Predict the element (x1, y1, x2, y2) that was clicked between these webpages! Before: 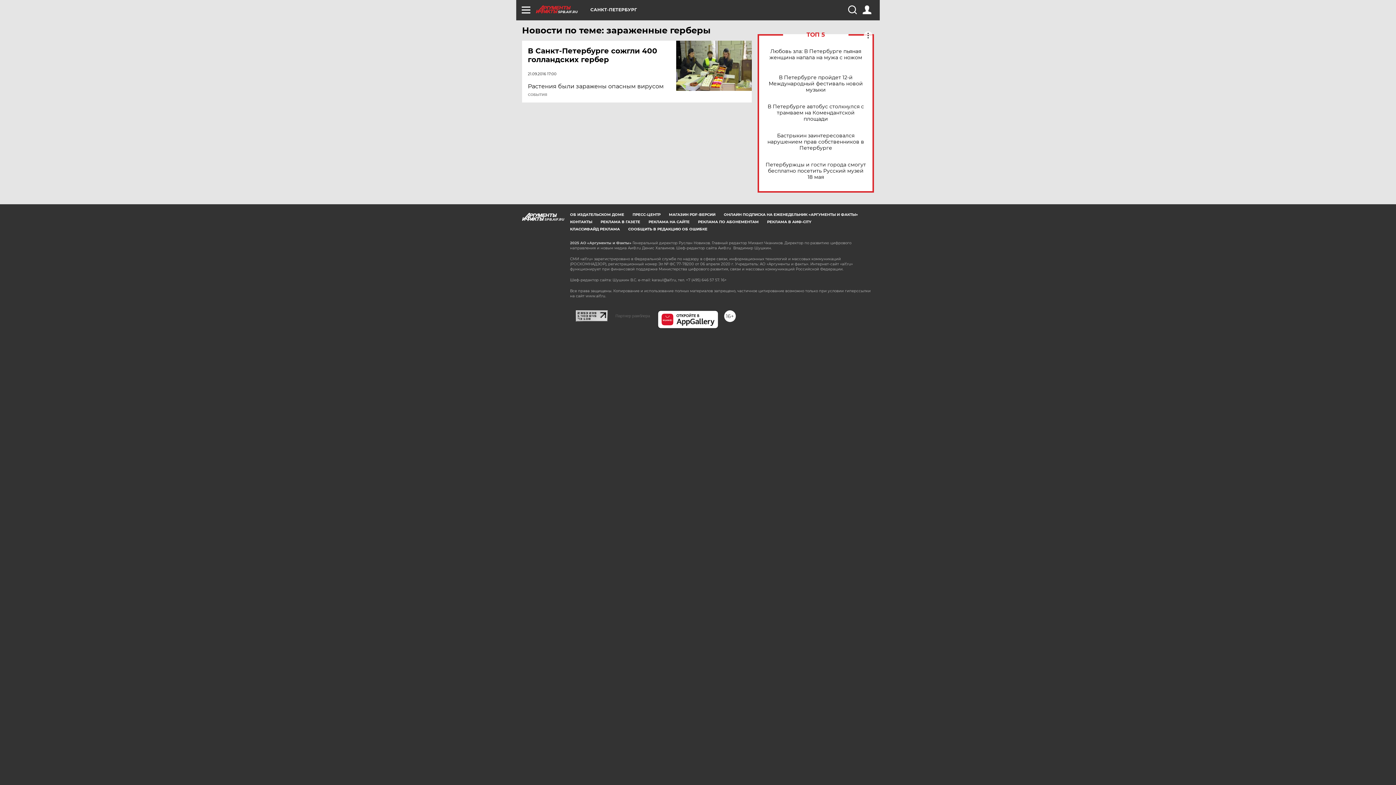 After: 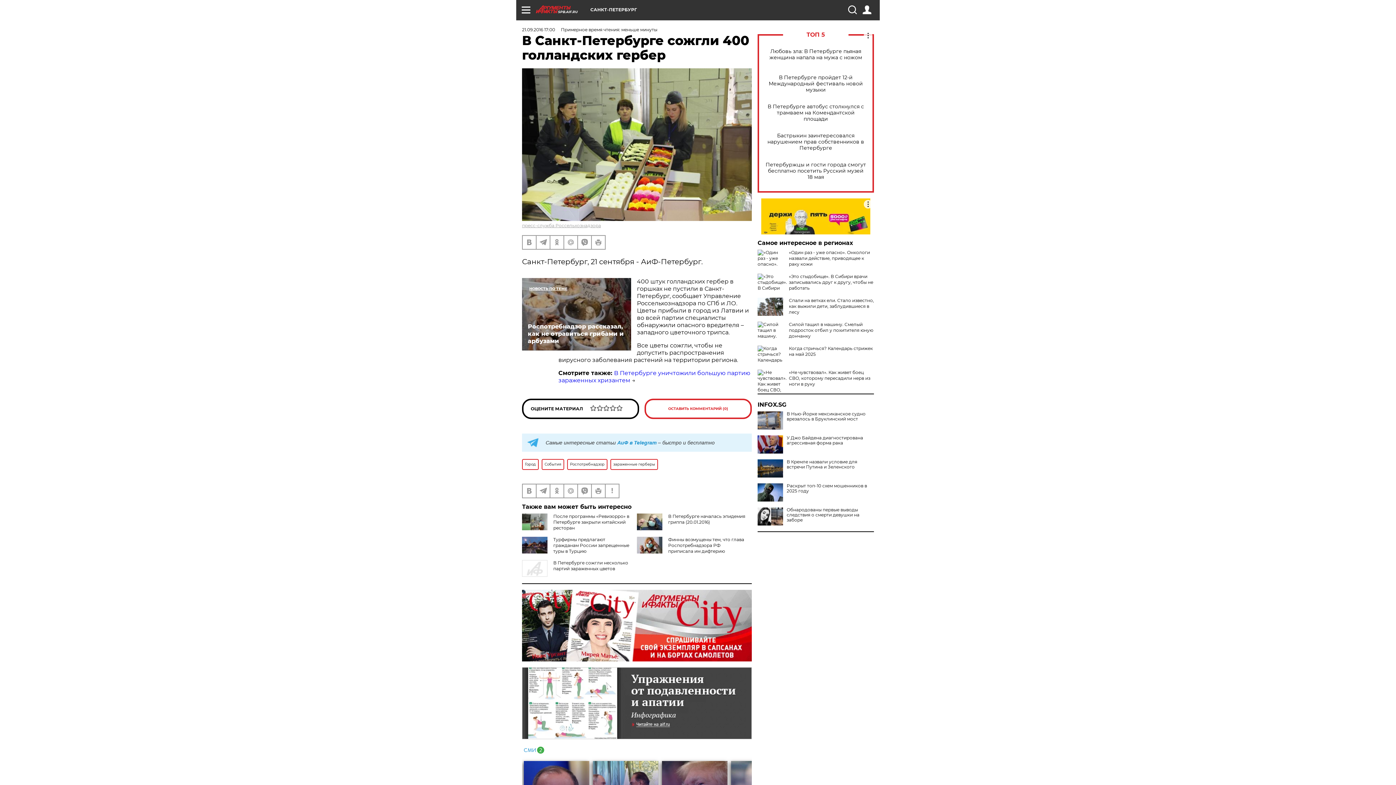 Action: bbox: (676, 40, 752, 90)